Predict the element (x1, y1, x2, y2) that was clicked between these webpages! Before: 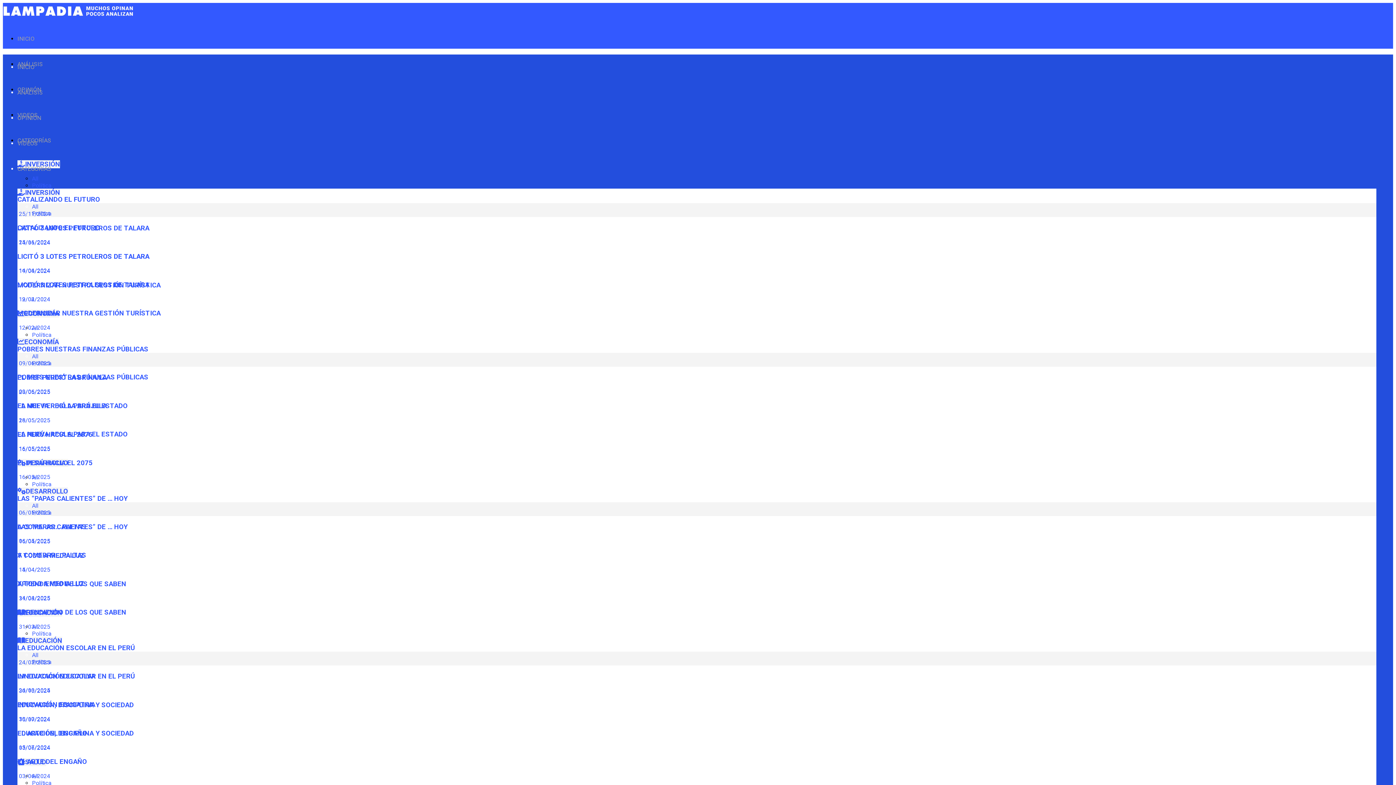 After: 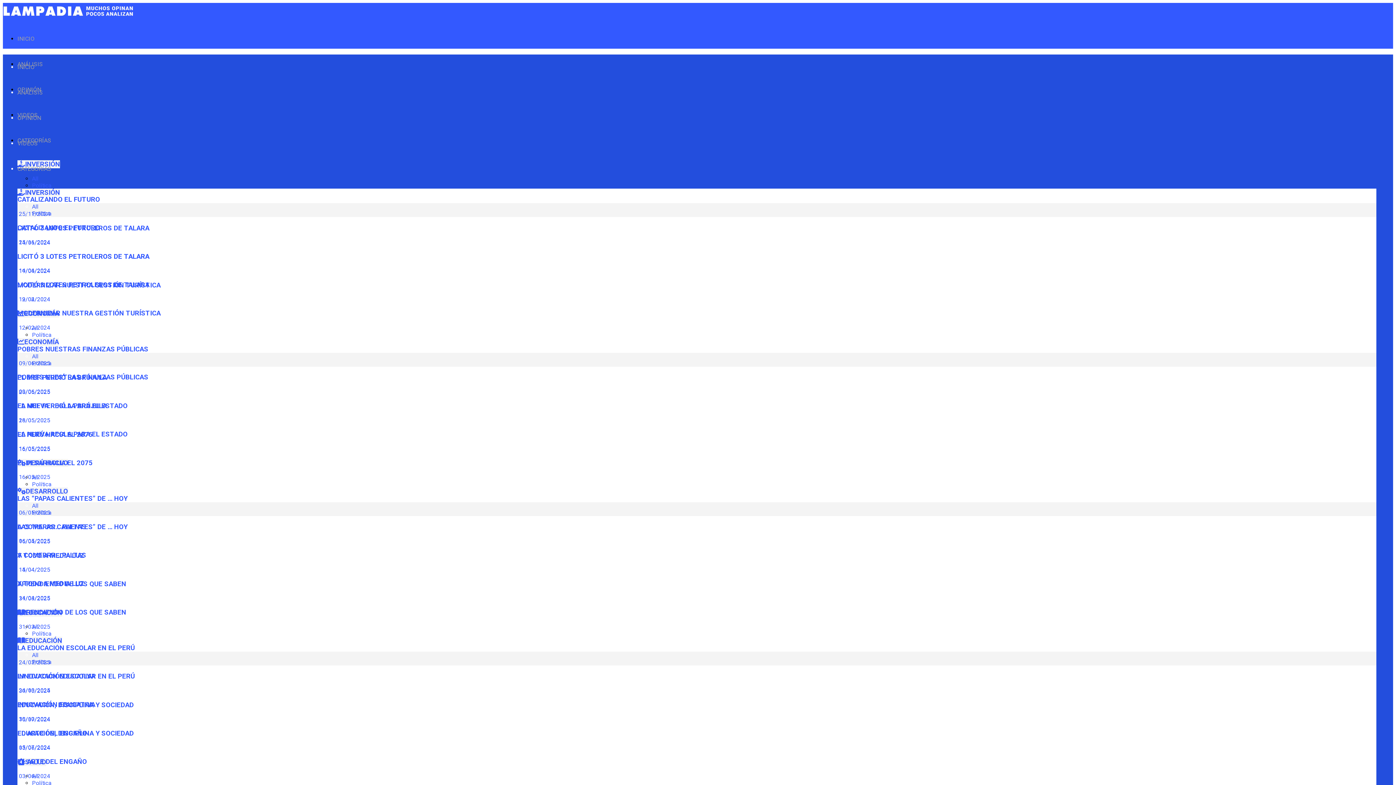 Action: bbox: (17, 537, 50, 544) label:  06/05/2025